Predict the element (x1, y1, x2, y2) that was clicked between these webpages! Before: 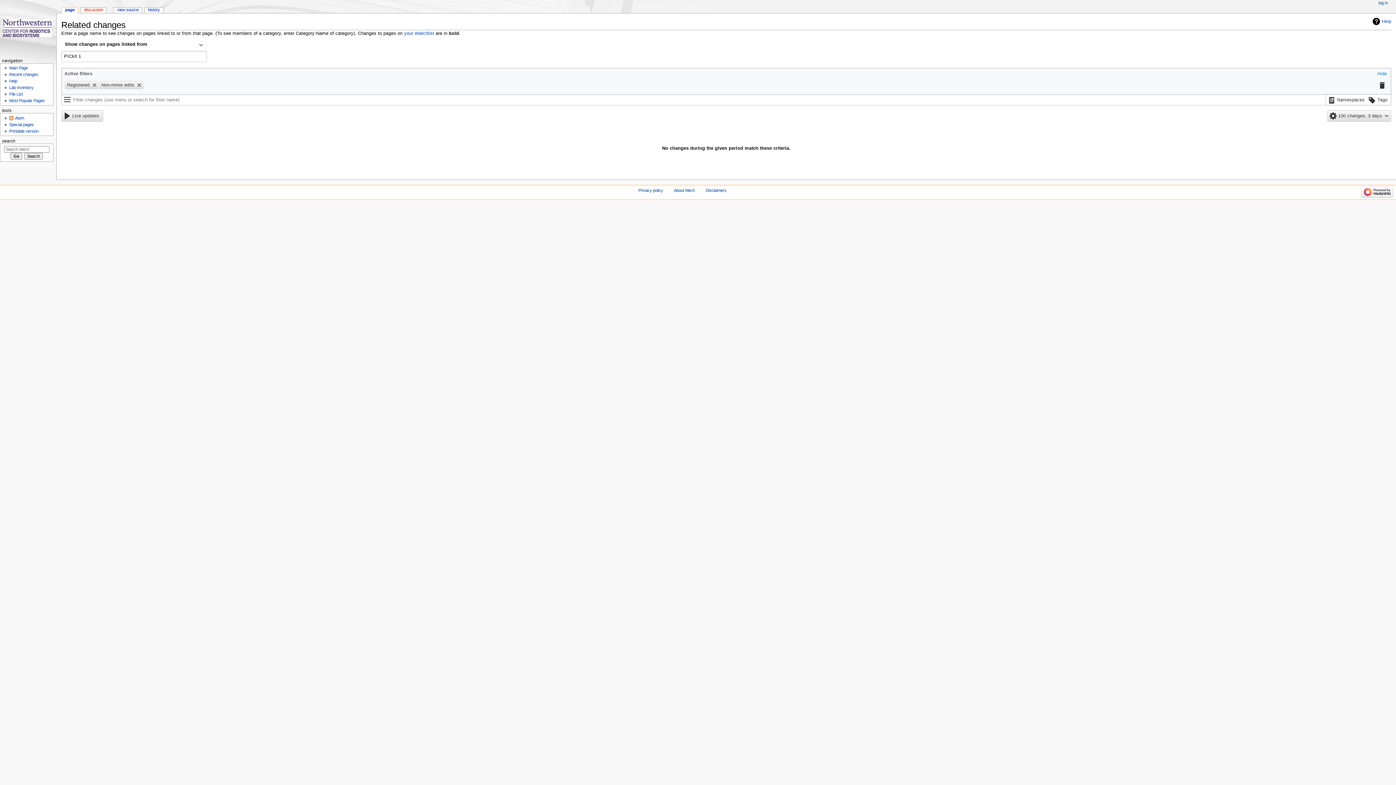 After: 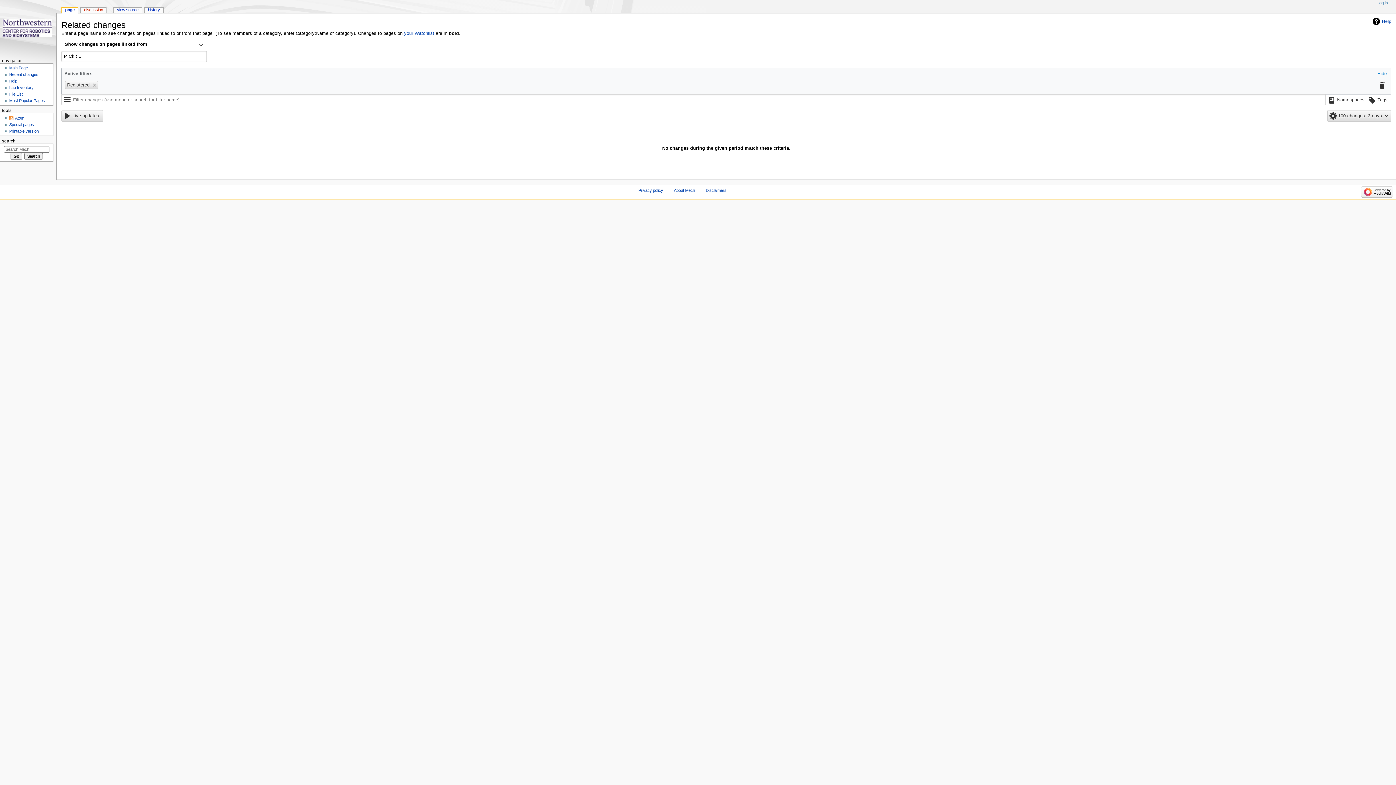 Action: bbox: (135, 81, 142, 88)